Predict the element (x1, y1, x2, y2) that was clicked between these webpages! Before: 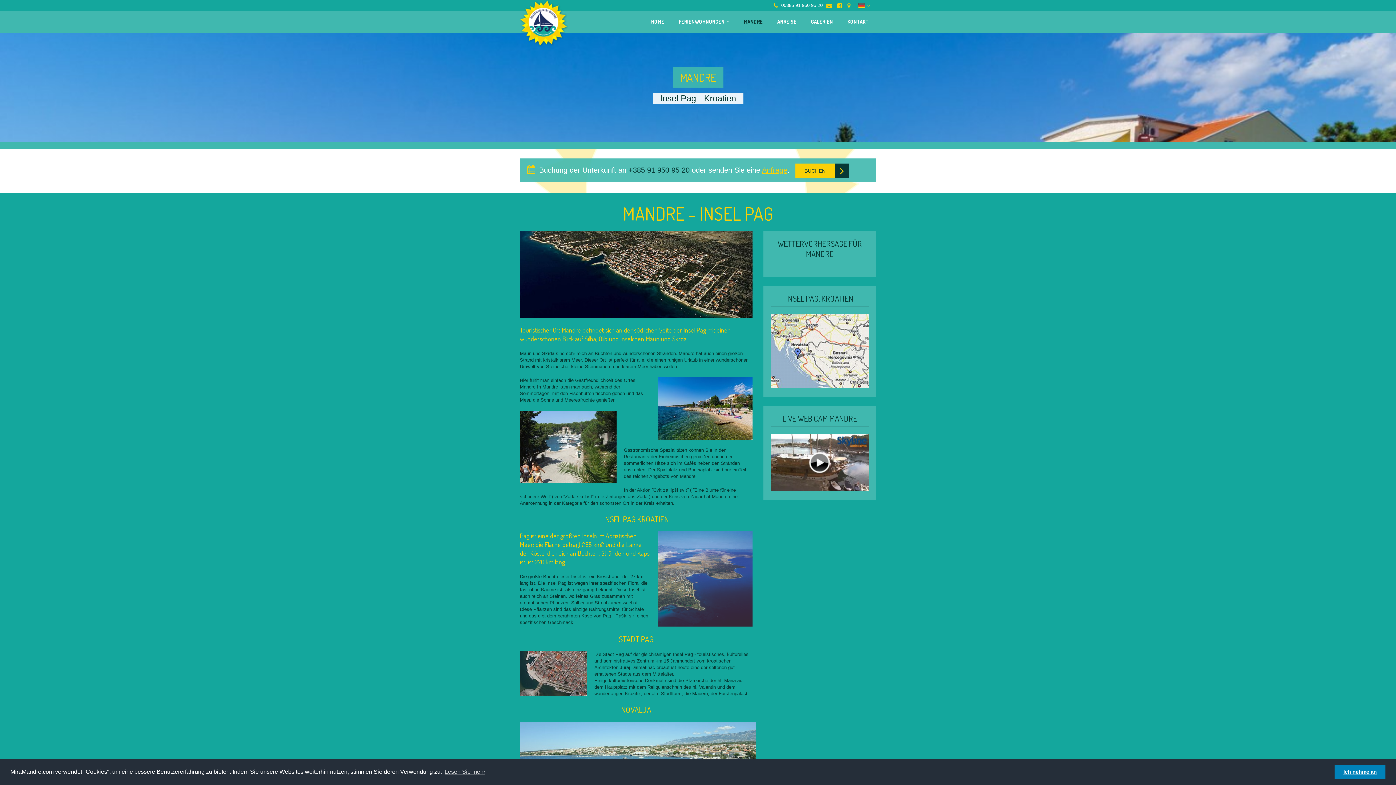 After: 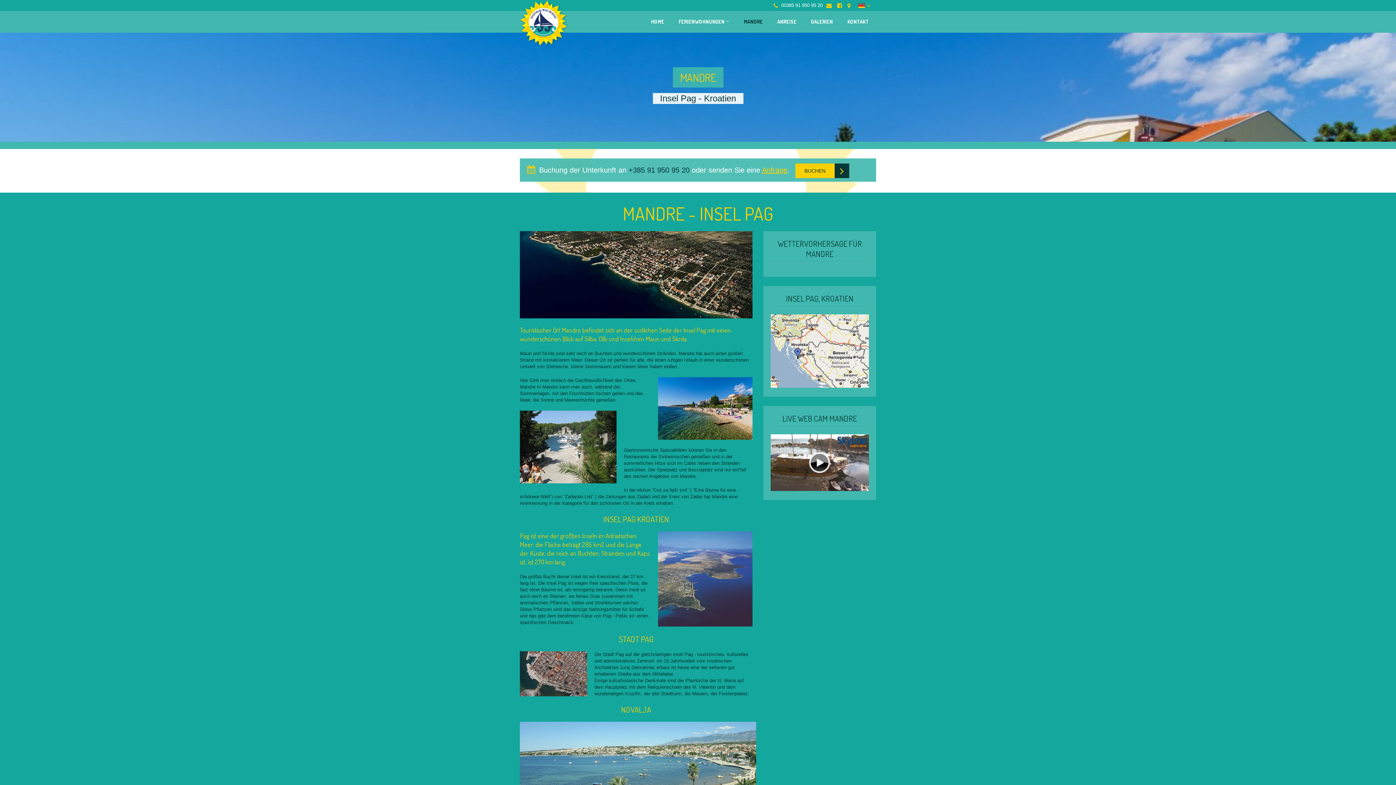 Action: bbox: (1334, 765, 1385, 779) label: dismiss cookie message